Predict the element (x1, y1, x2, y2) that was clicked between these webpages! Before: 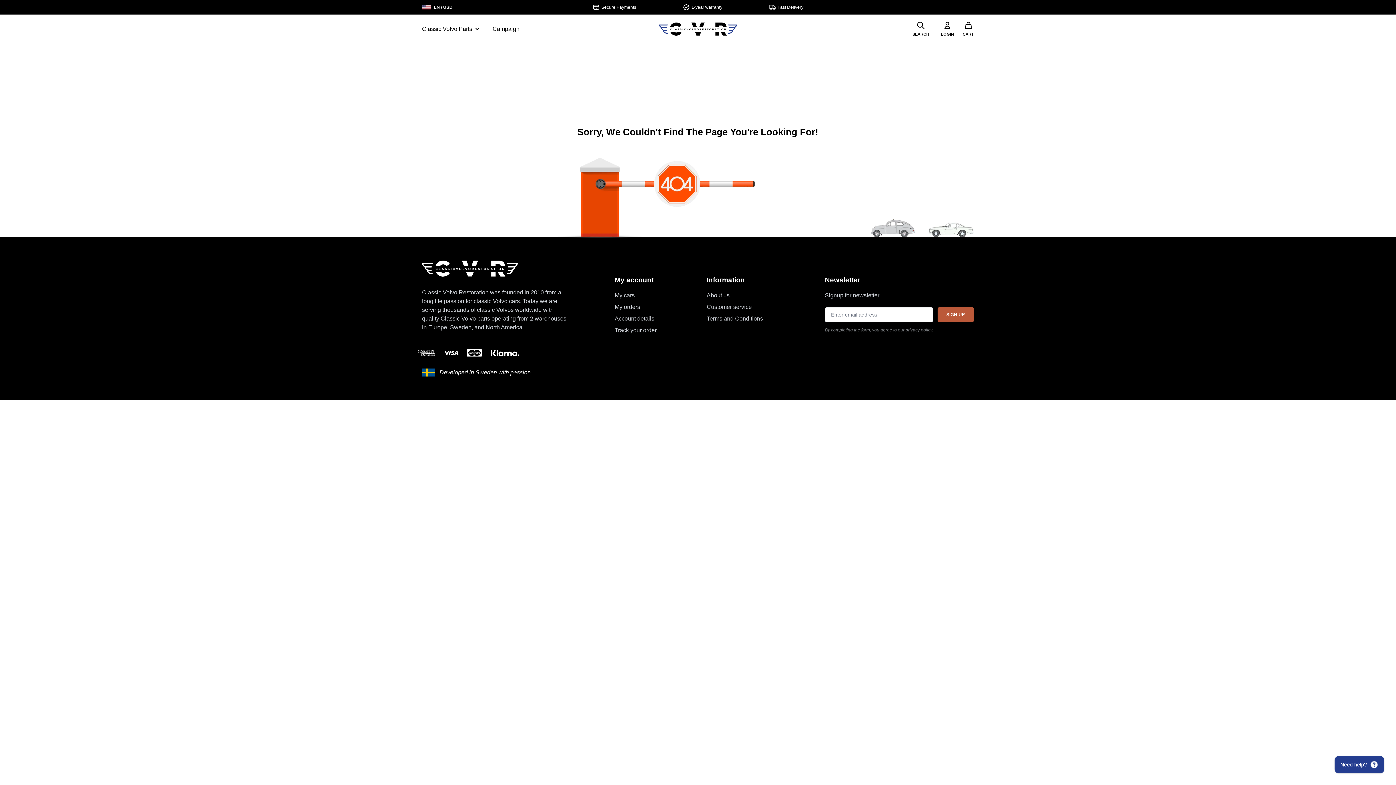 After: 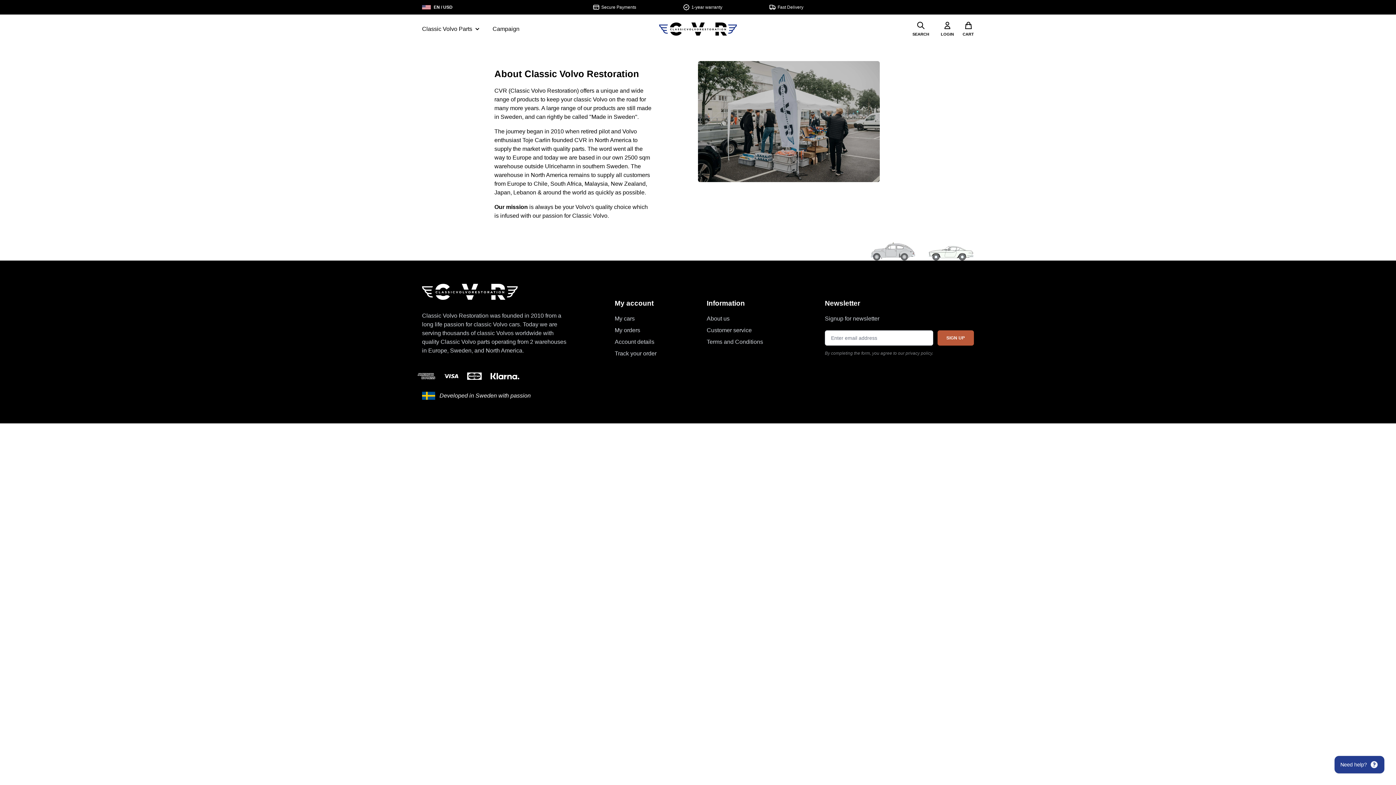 Action: bbox: (706, 292, 729, 298) label: About us